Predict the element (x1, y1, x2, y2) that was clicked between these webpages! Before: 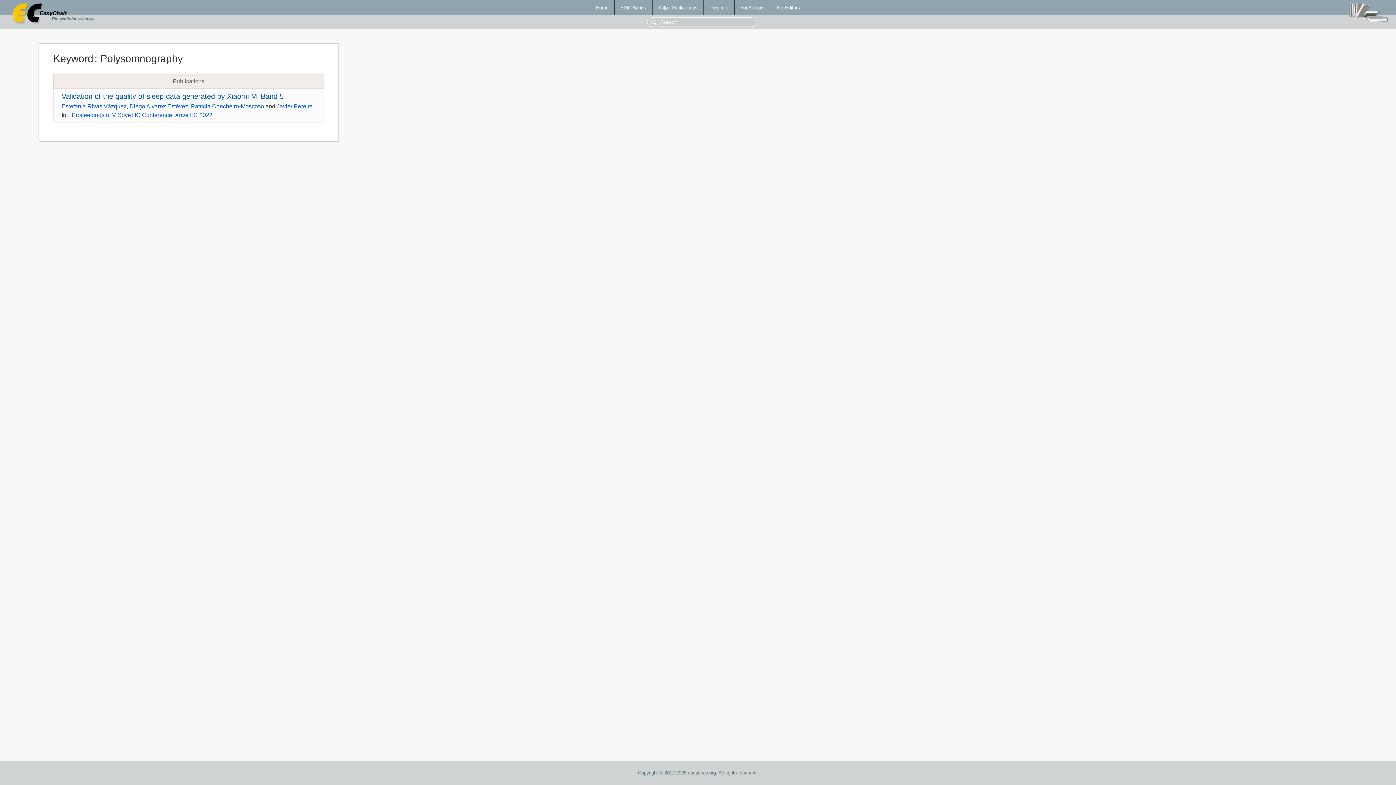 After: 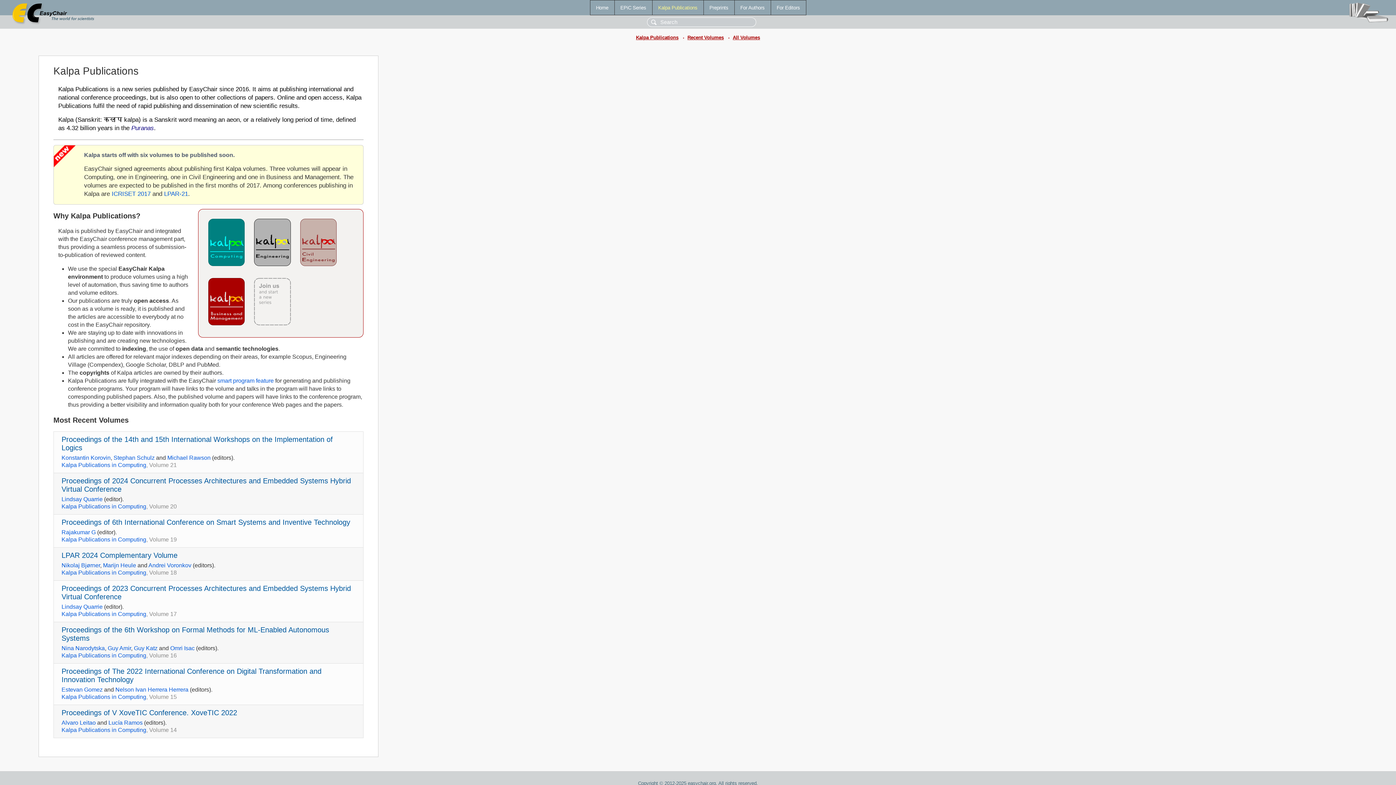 Action: bbox: (652, 0, 703, 14) label: Kalpa Publications